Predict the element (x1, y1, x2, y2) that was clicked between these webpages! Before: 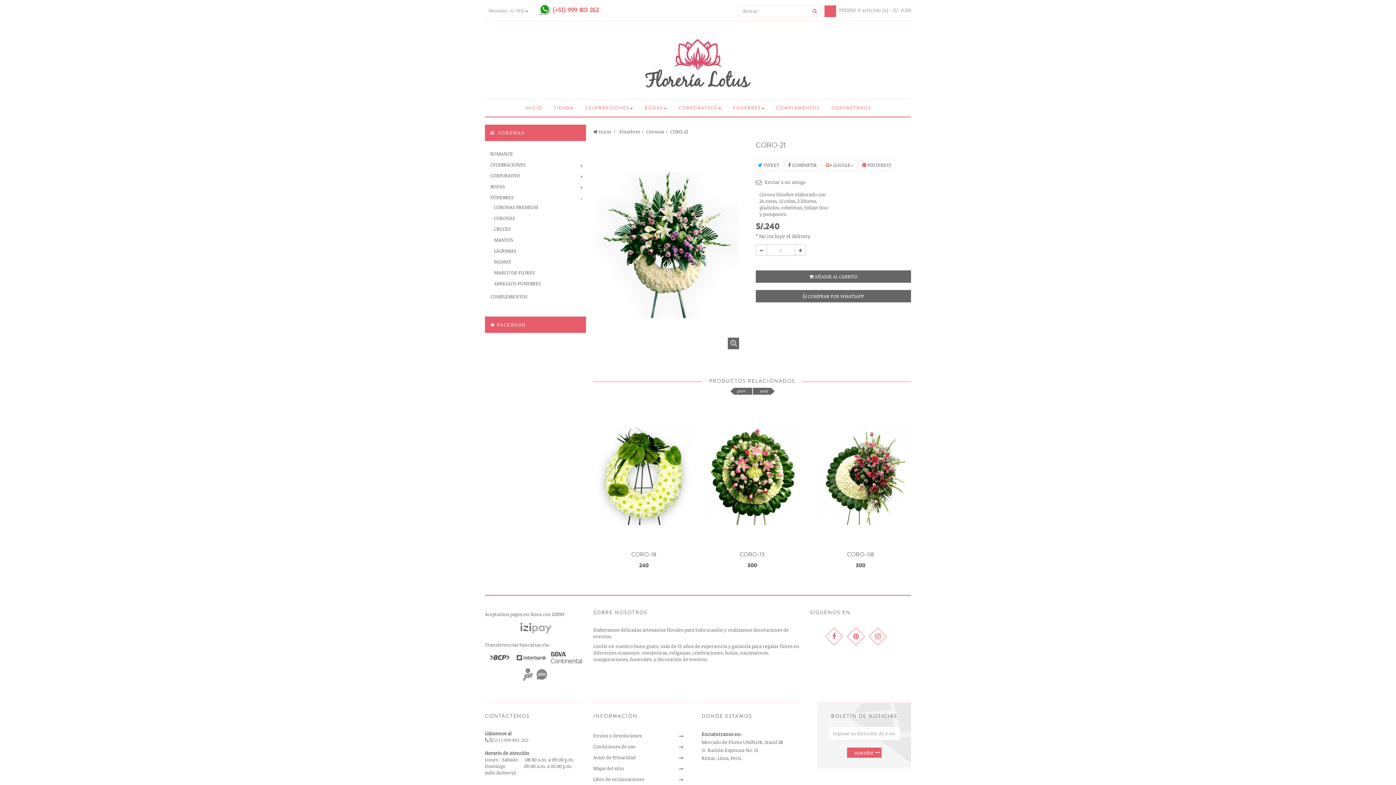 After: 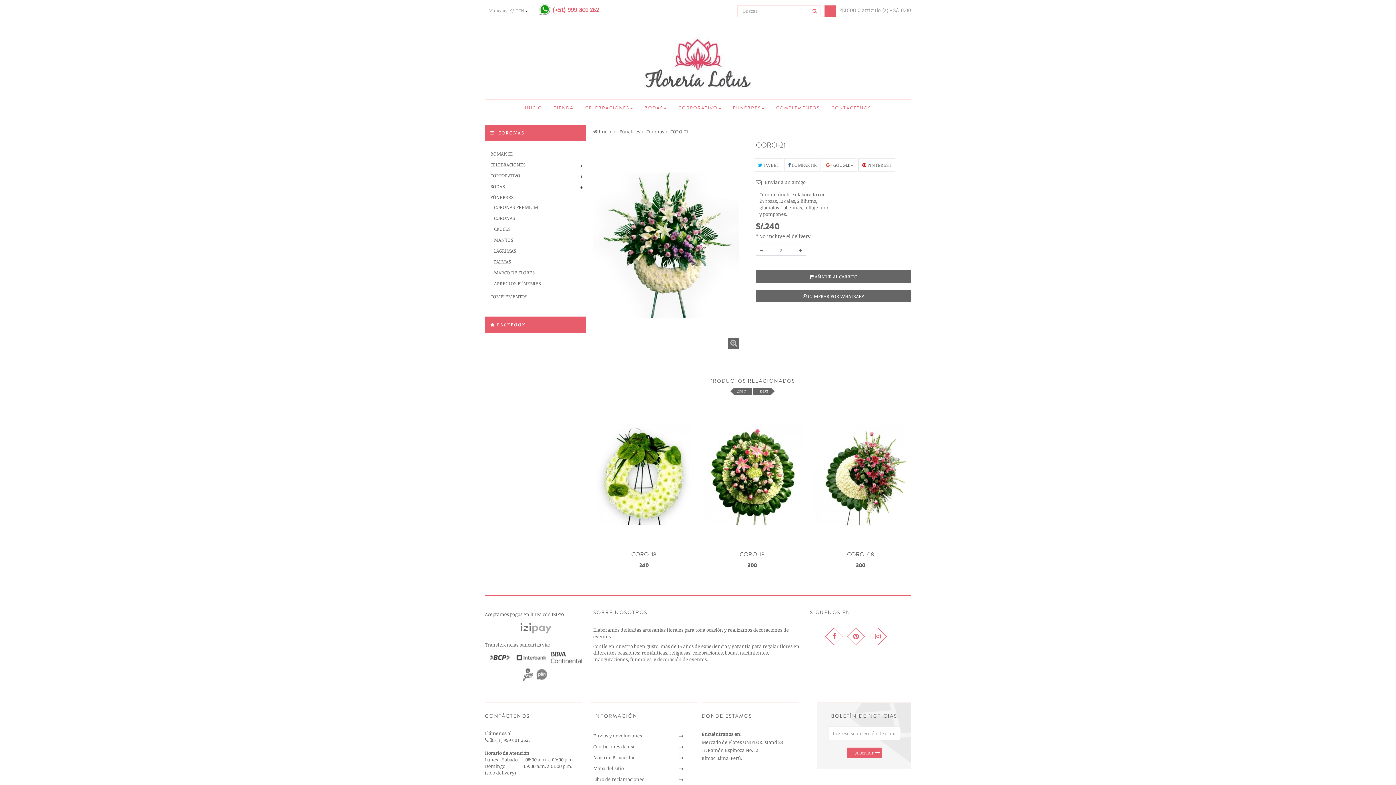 Action: bbox: (794, 244, 806, 256)